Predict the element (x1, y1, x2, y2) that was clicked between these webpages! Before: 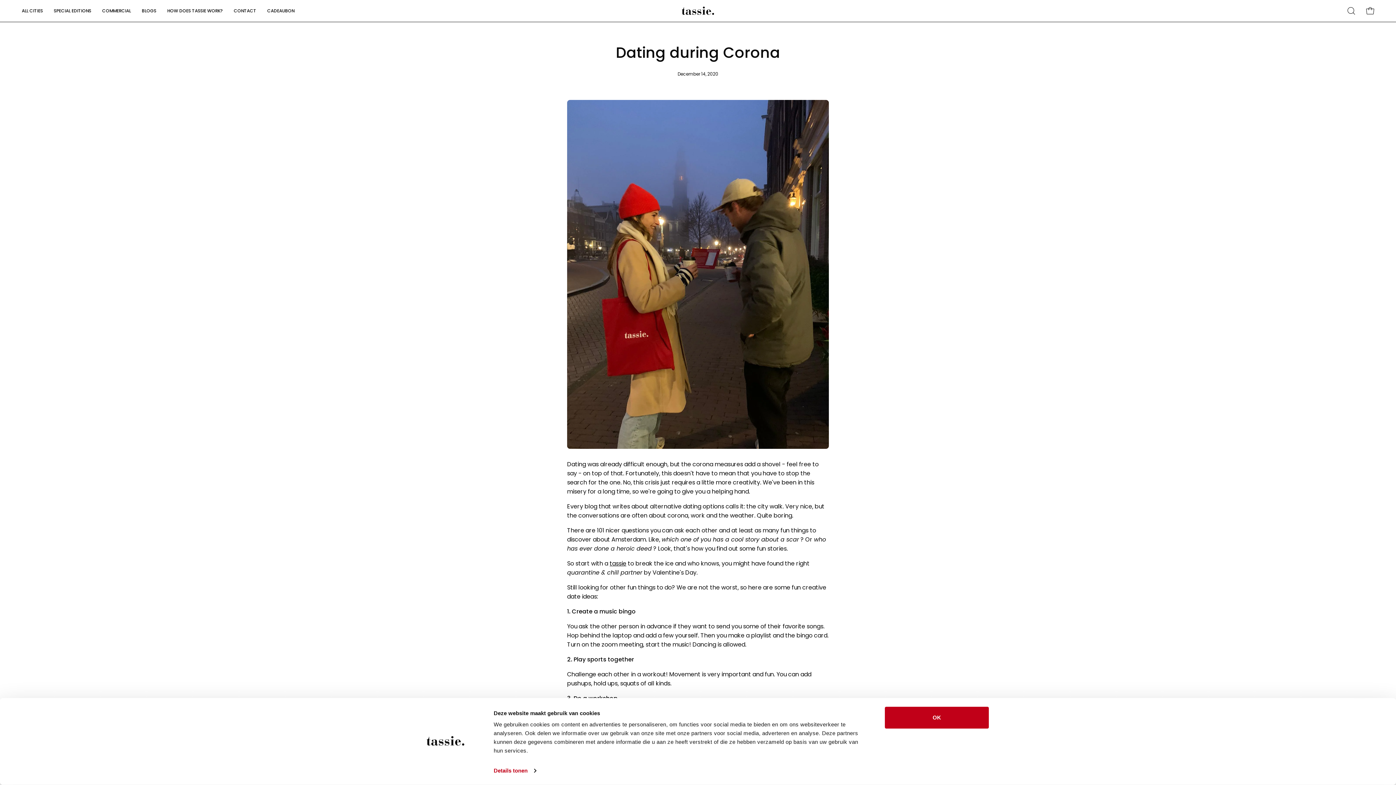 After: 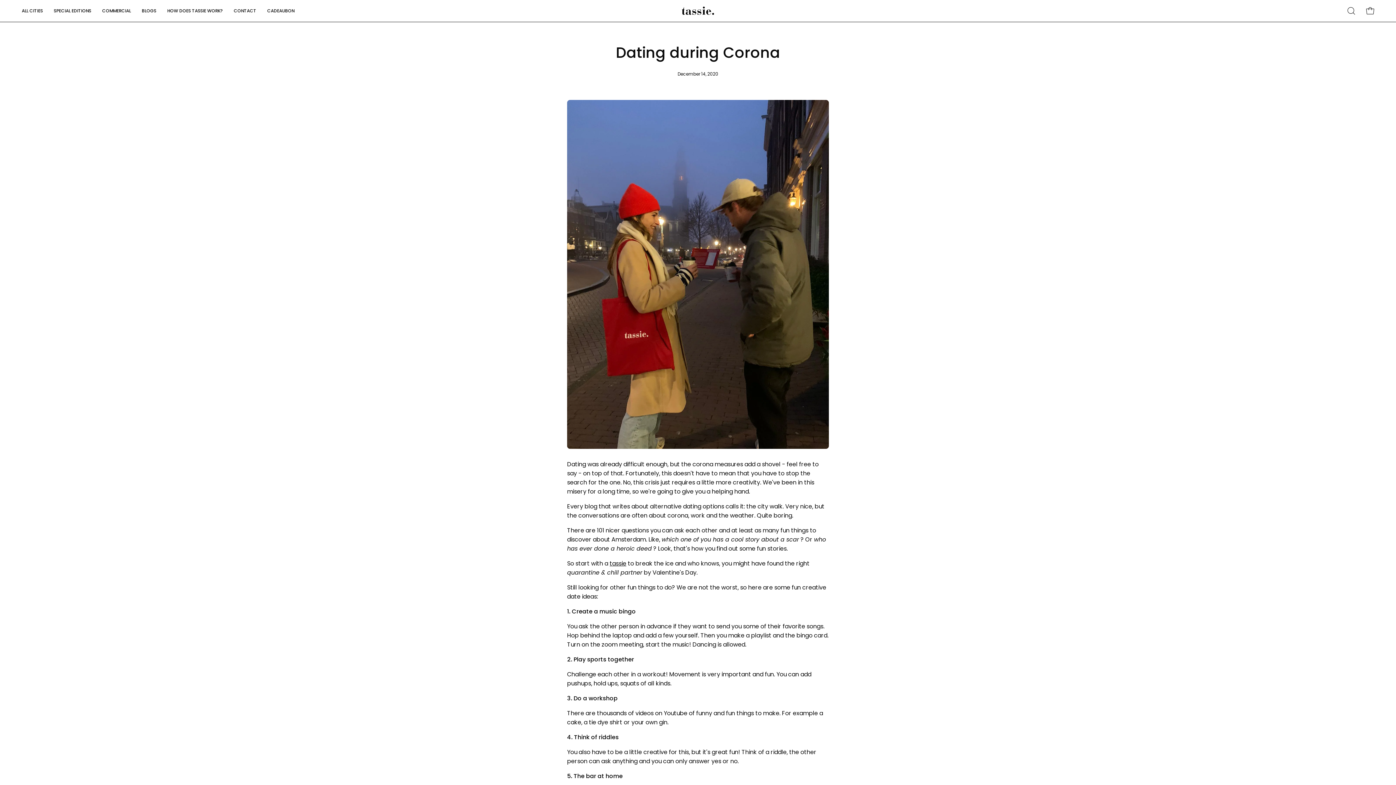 Action: bbox: (885, 707, 989, 729) label: OK